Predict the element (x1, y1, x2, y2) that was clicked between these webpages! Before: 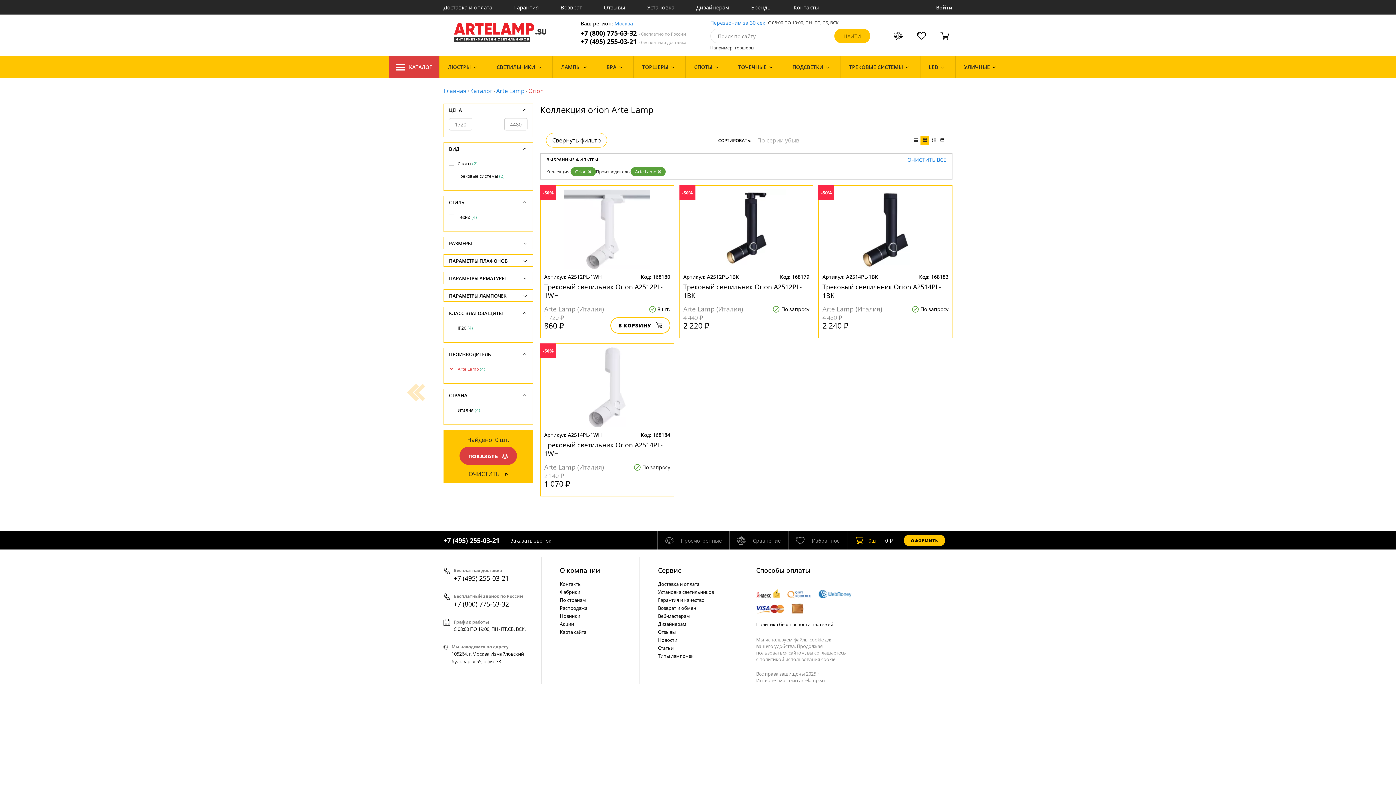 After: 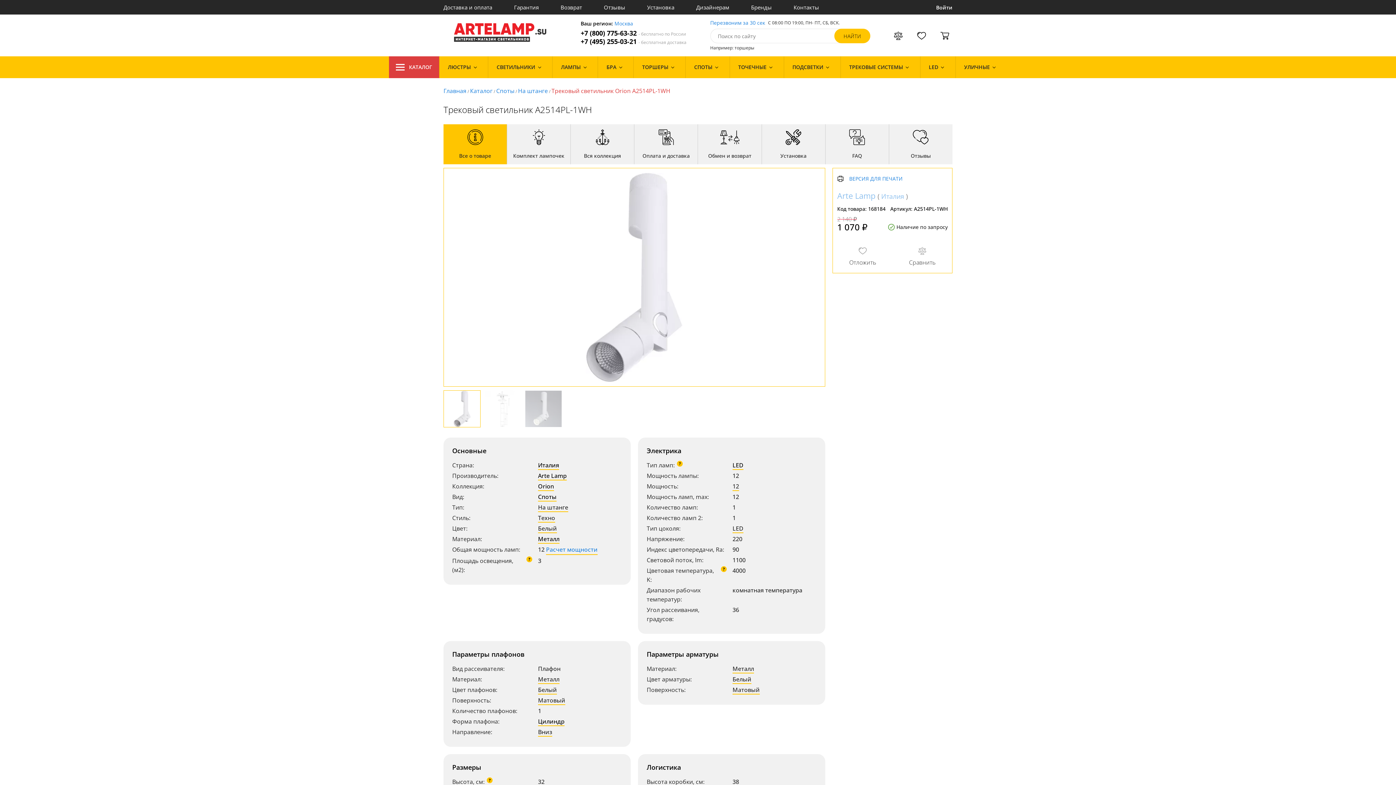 Action: bbox: (540, 347, 674, 427)